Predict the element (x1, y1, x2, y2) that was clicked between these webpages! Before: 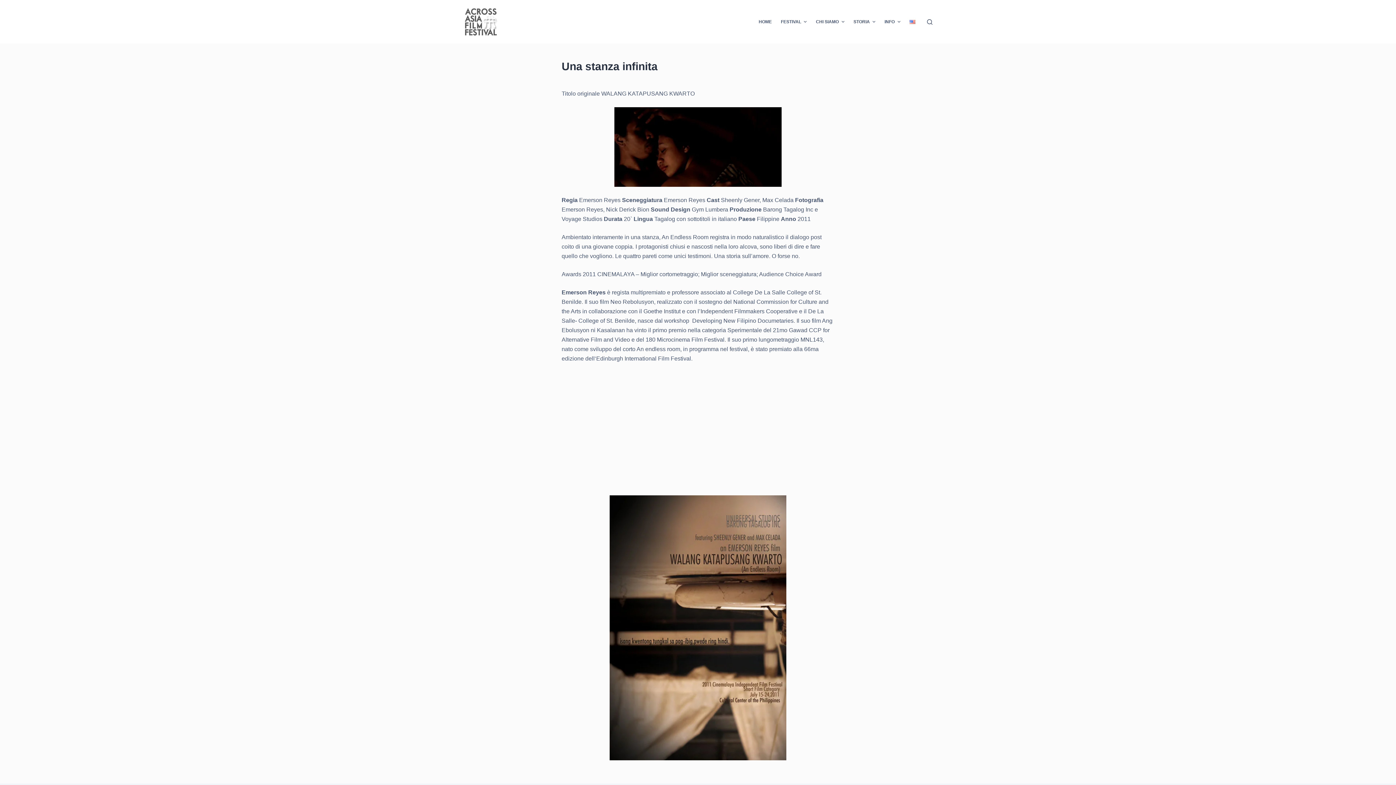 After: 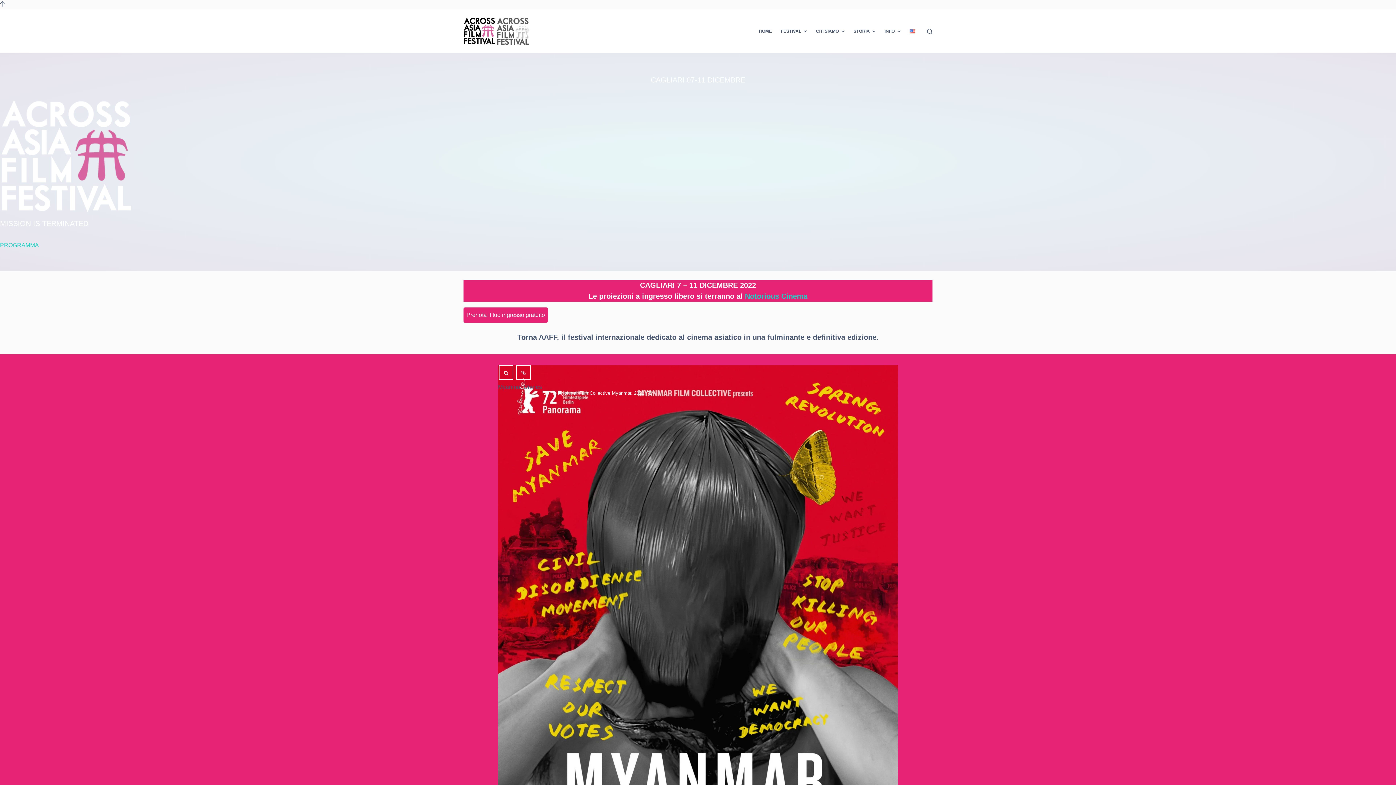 Action: bbox: (463, 7, 498, 36)